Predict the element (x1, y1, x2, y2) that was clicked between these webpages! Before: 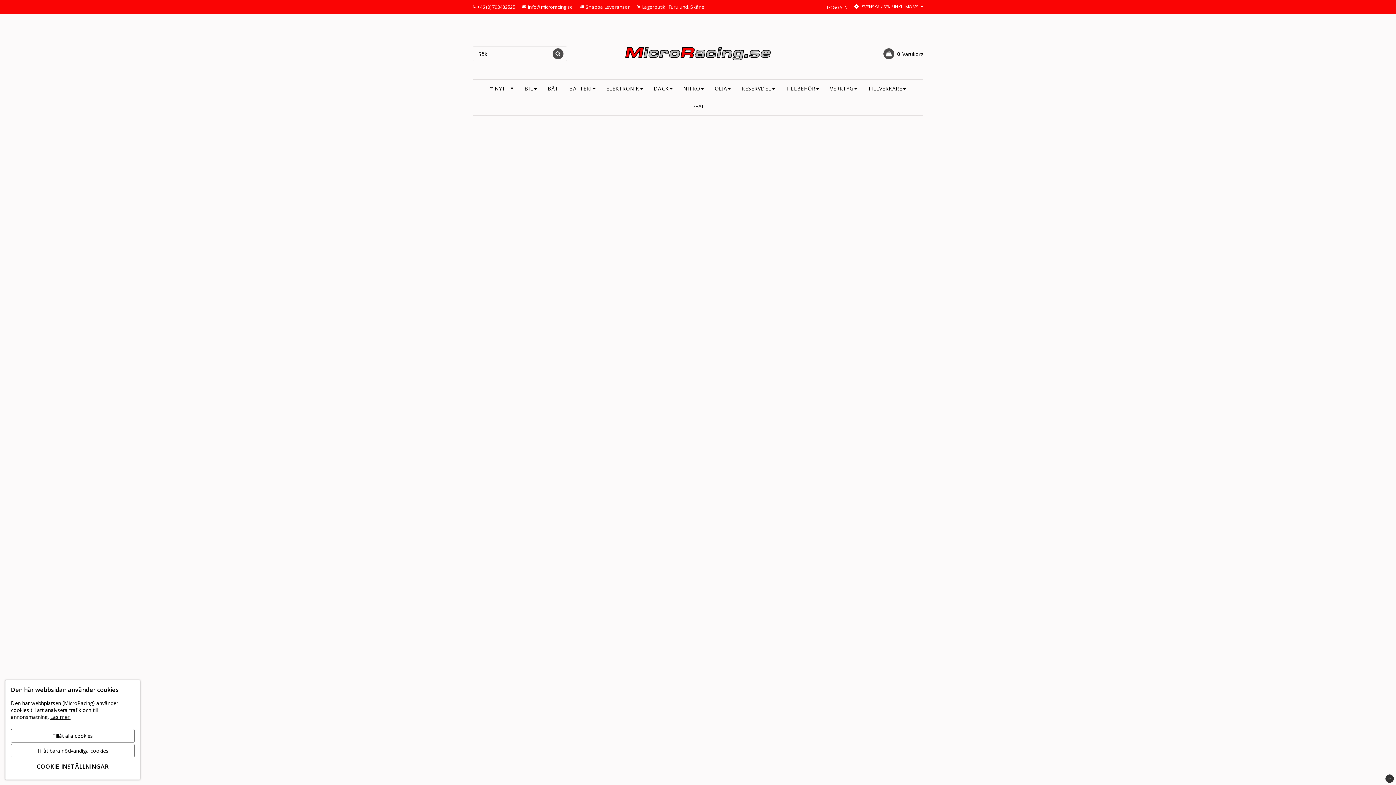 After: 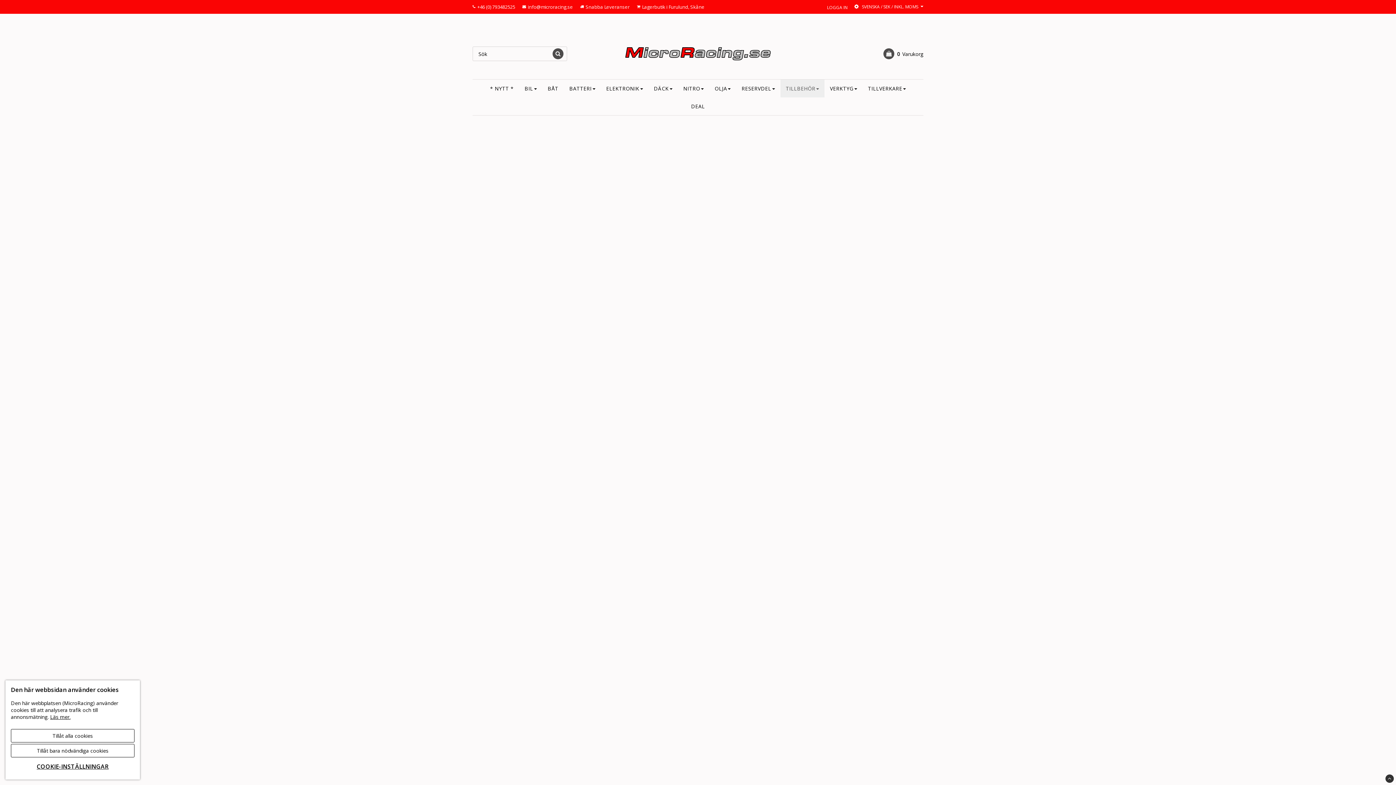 Action: label: TILLBEHÖR bbox: (780, 79, 824, 97)